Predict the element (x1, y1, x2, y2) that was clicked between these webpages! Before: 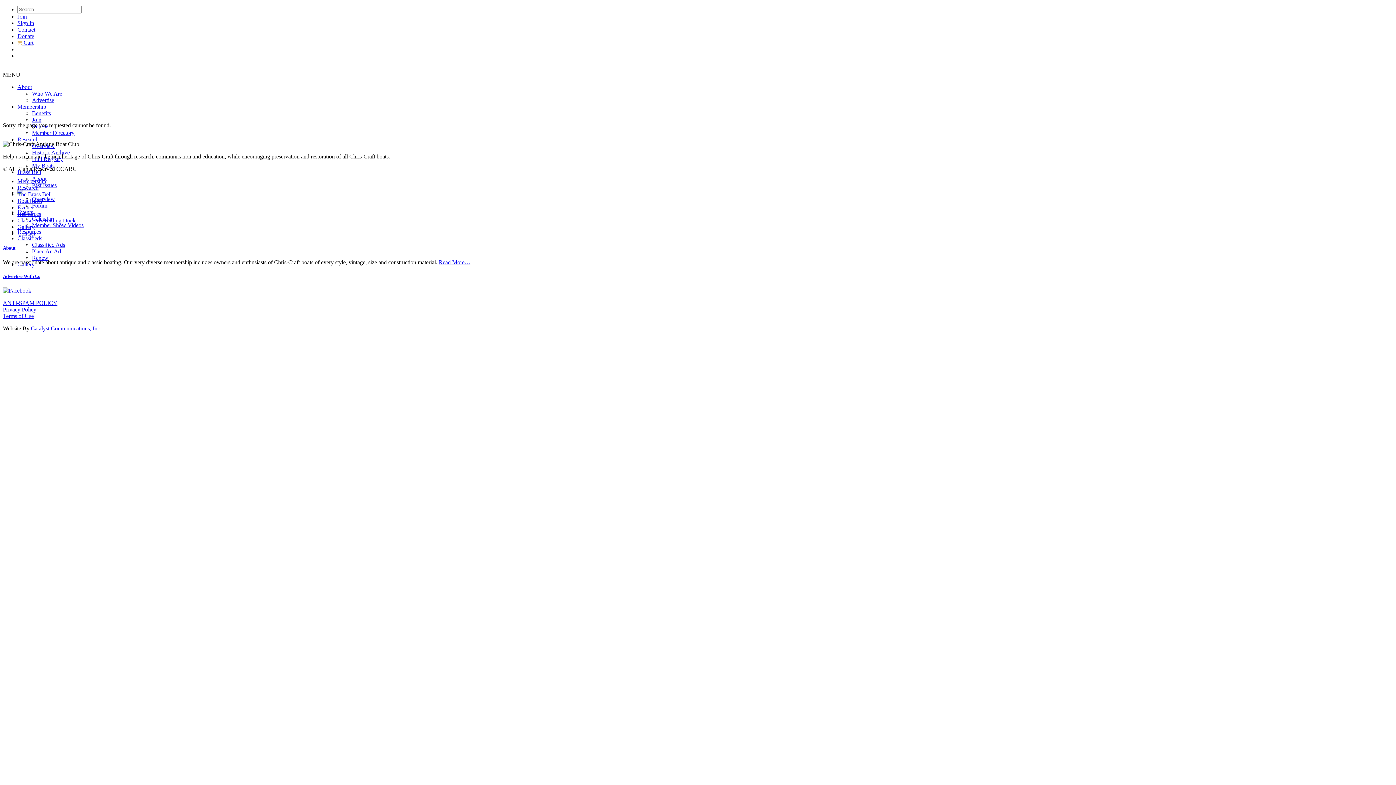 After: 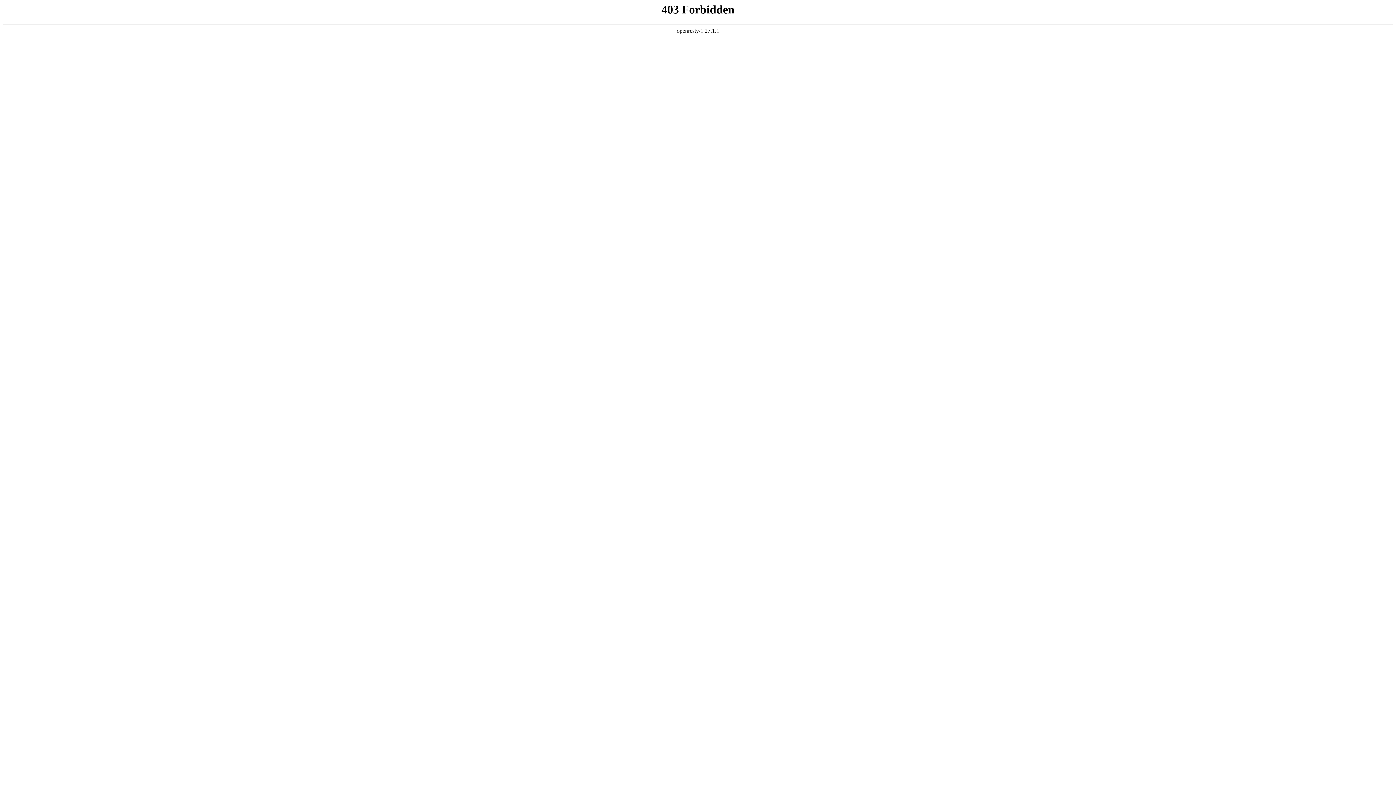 Action: bbox: (17, 197, 41, 204) label: Boat Buzz